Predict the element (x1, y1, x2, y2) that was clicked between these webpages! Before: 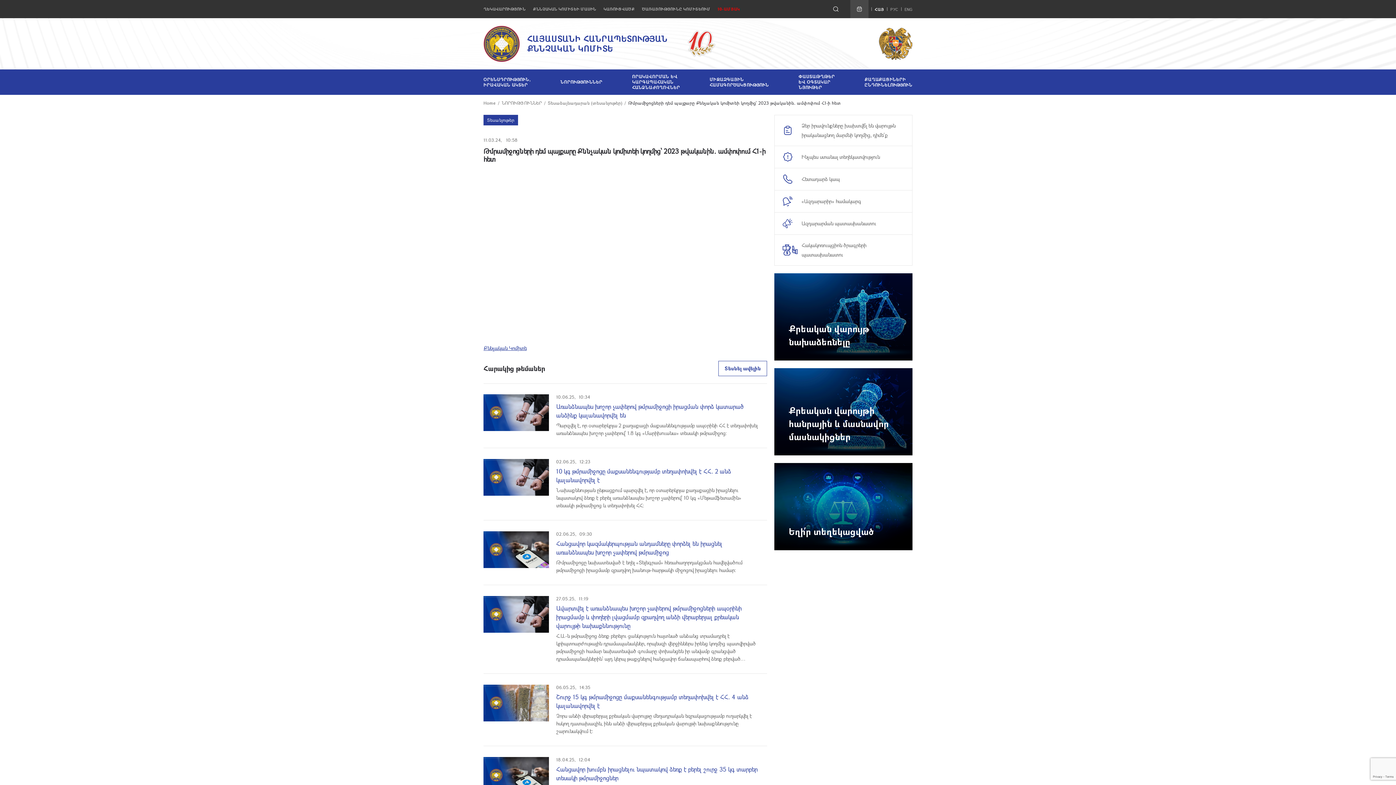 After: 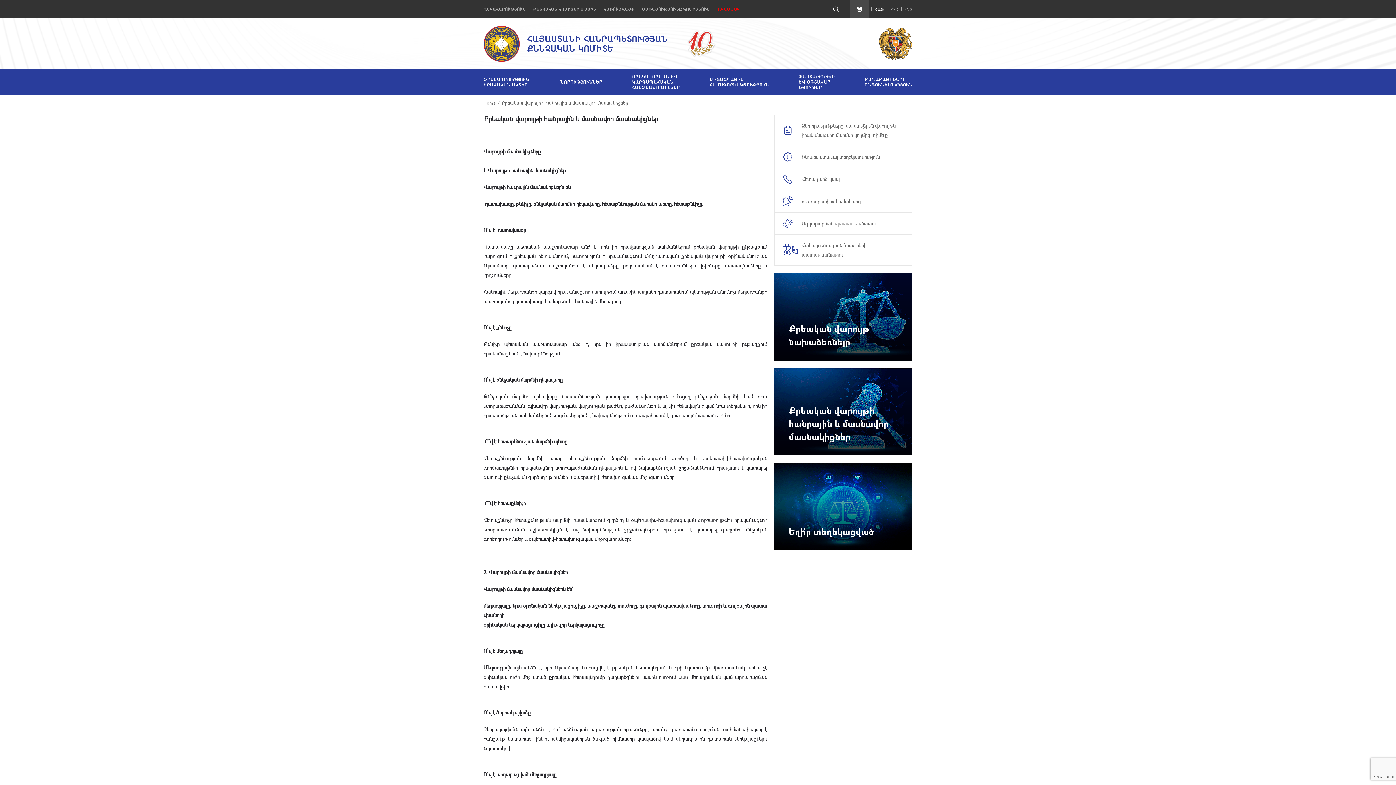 Action: label: Քրեական վարույթի հանրային և մասնավոր մասնակիցներ bbox: (774, 368, 912, 455)